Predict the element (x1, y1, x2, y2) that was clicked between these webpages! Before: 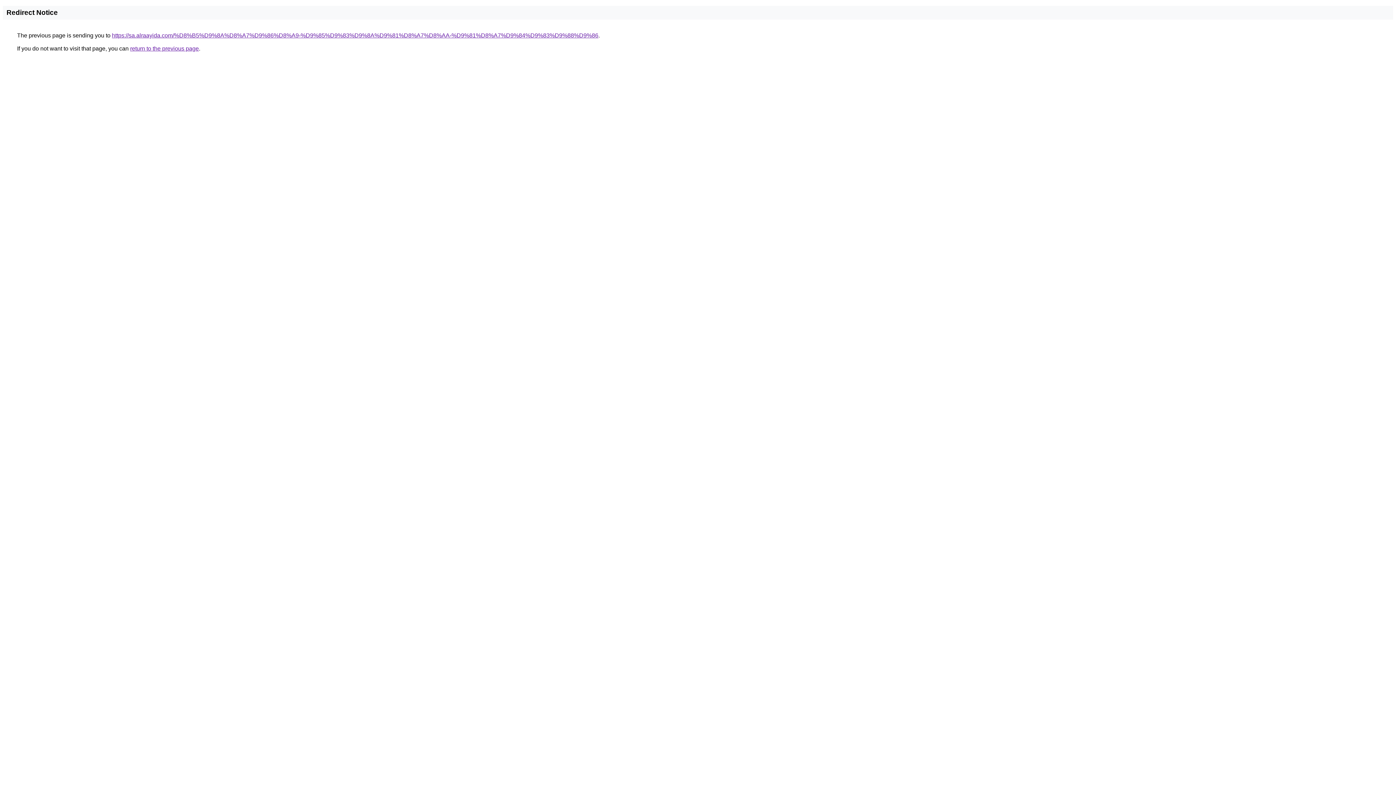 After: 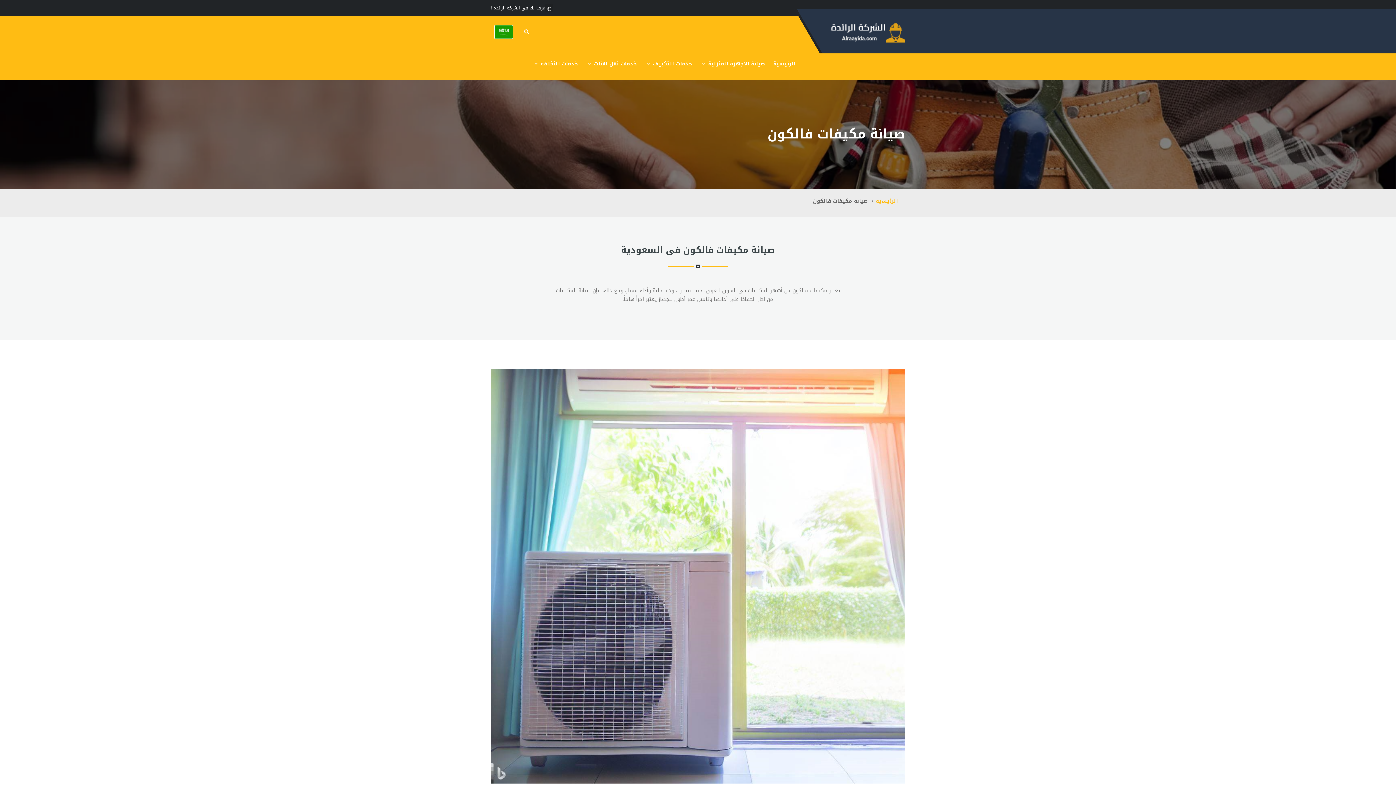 Action: label: https://sa.alraayida.com/%D8%B5%D9%8A%D8%A7%D9%86%D8%A9-%D9%85%D9%83%D9%8A%D9%81%D8%A7%D8%AA-%D9%81%D8%A7%D9%84%D9%83%D9%88%D9%86 bbox: (112, 32, 598, 38)